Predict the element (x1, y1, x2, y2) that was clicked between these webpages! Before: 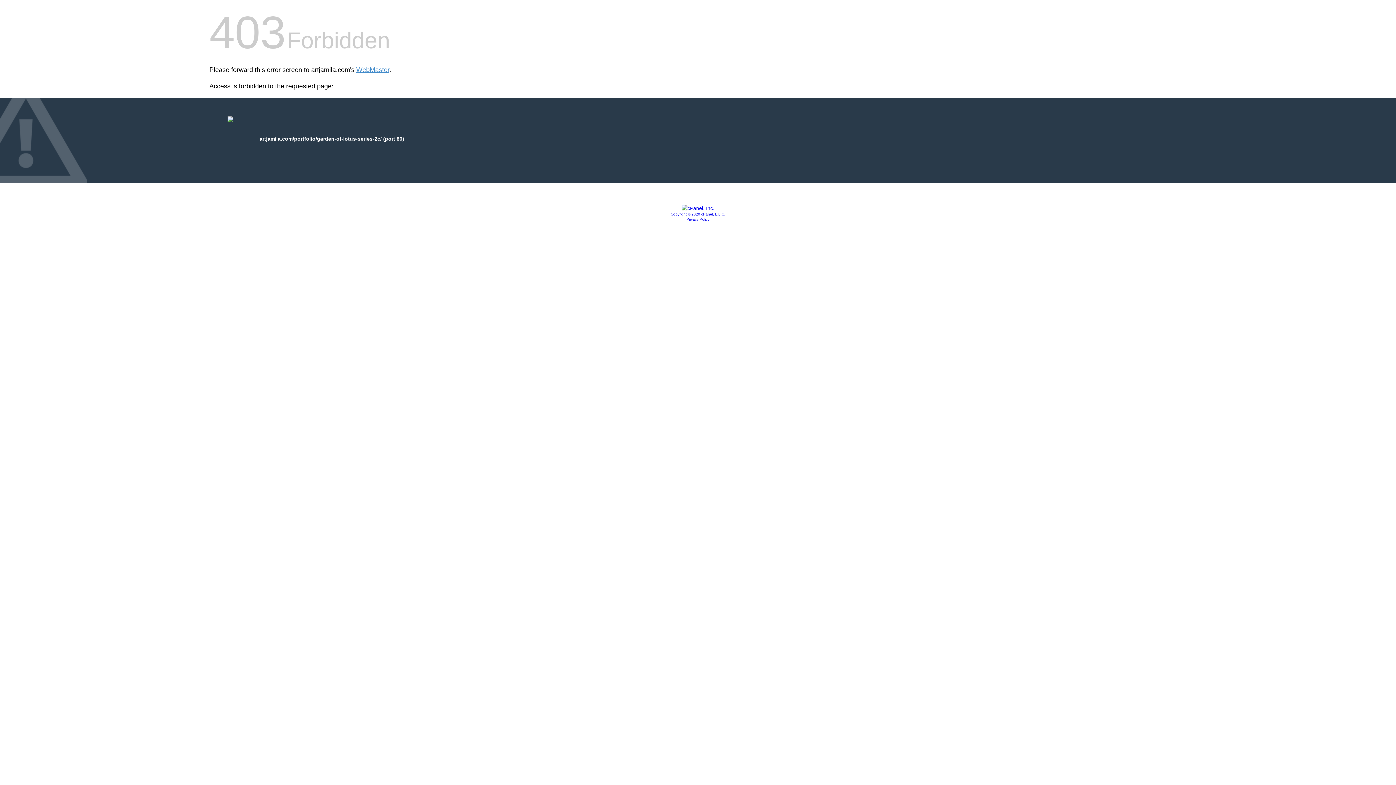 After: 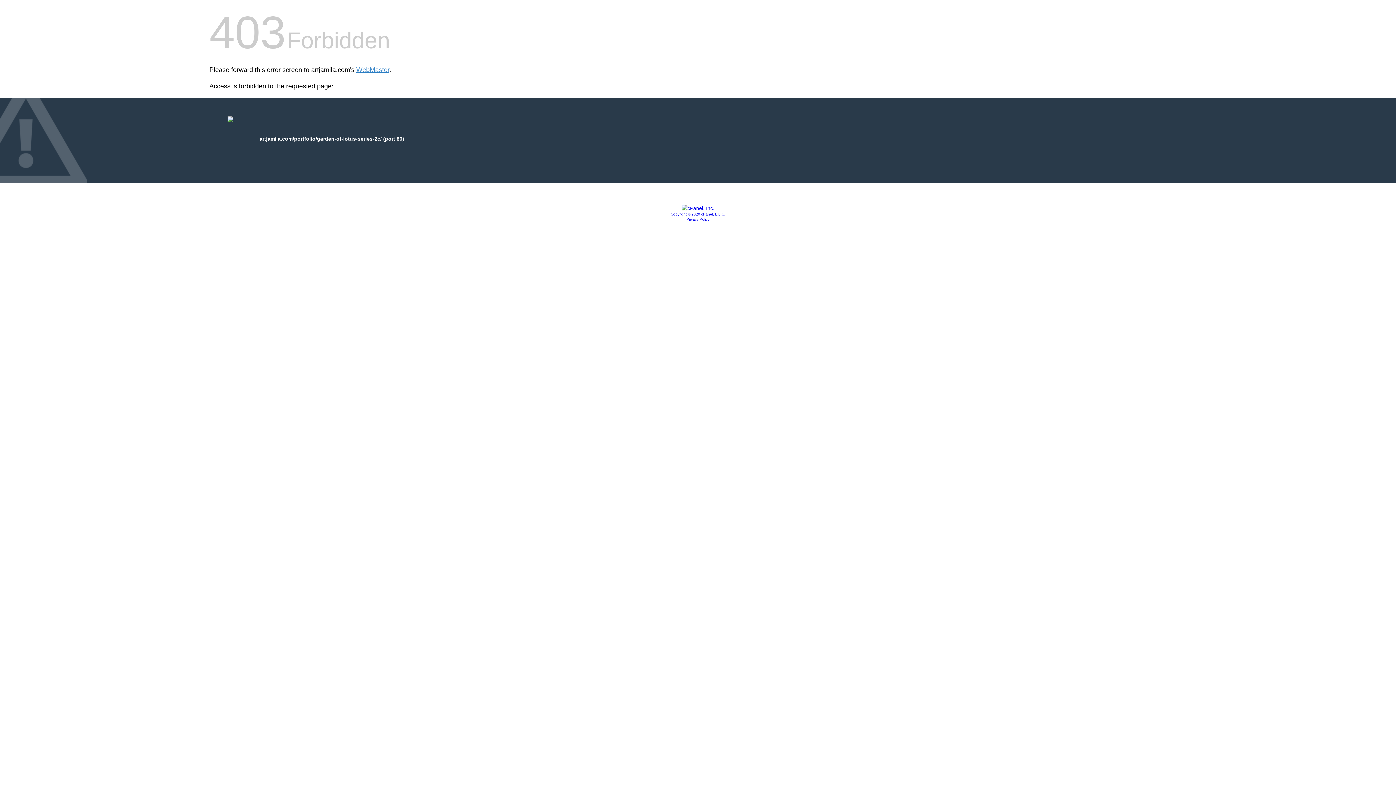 Action: bbox: (686, 217, 709, 221) label: Privacy Policy